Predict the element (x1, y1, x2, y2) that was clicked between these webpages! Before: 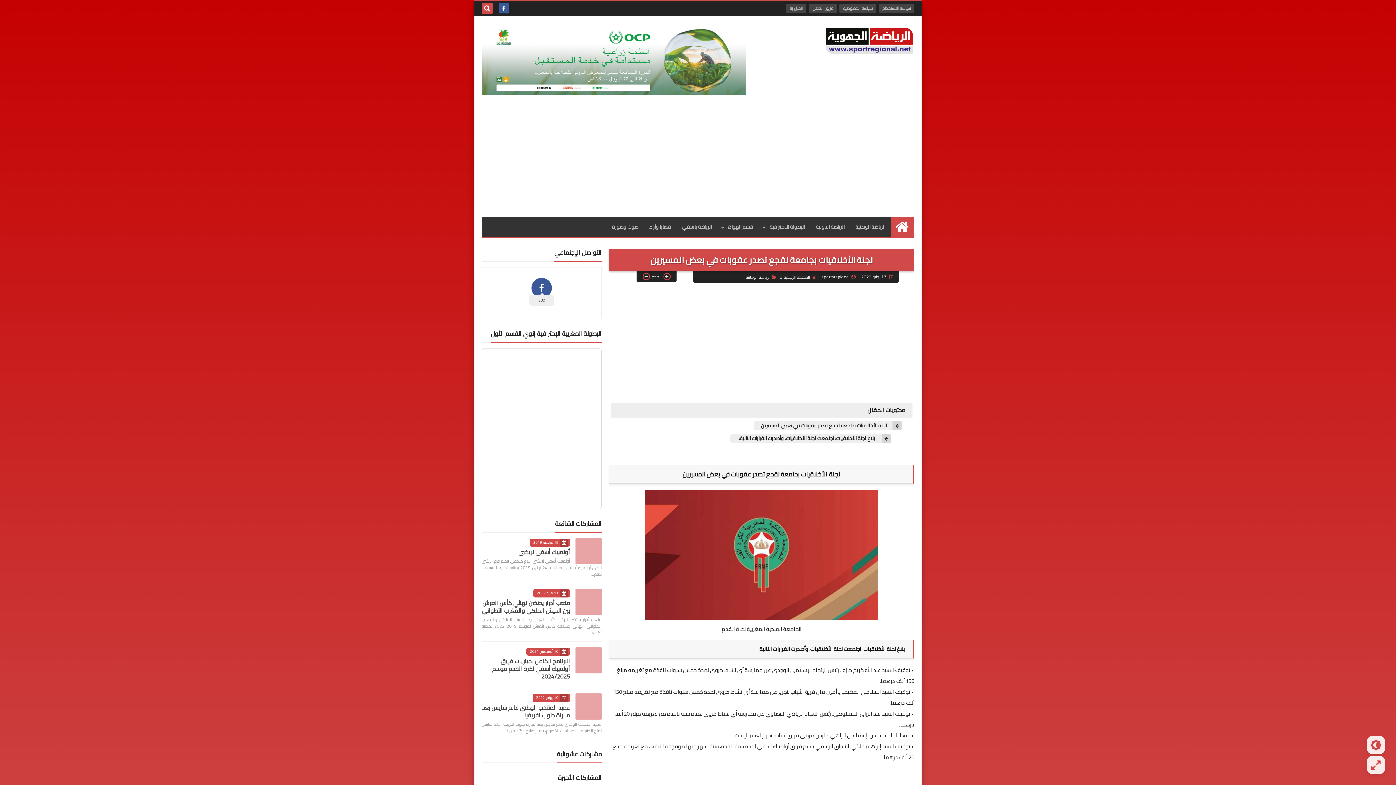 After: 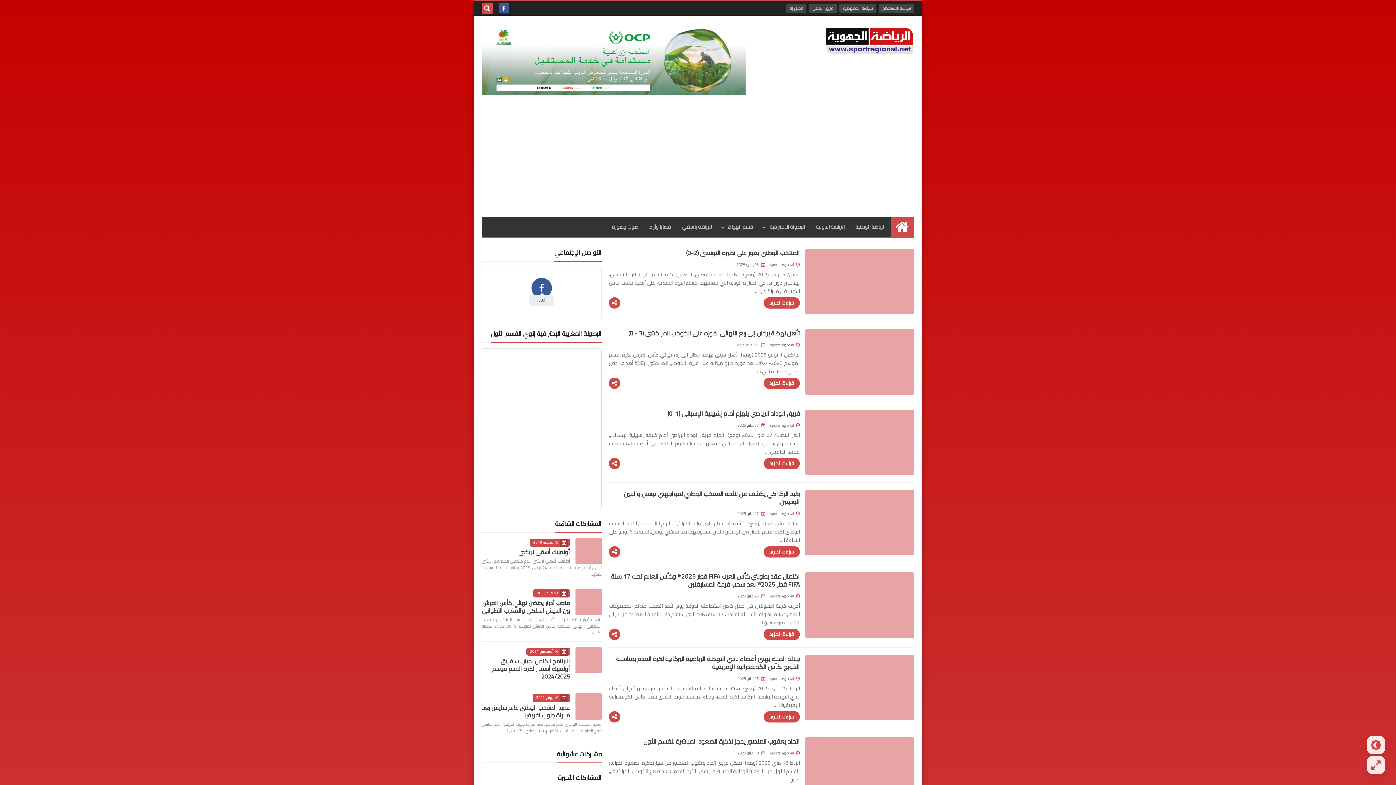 Action: bbox: (606, 217, 644, 237) label: صوت وصورة